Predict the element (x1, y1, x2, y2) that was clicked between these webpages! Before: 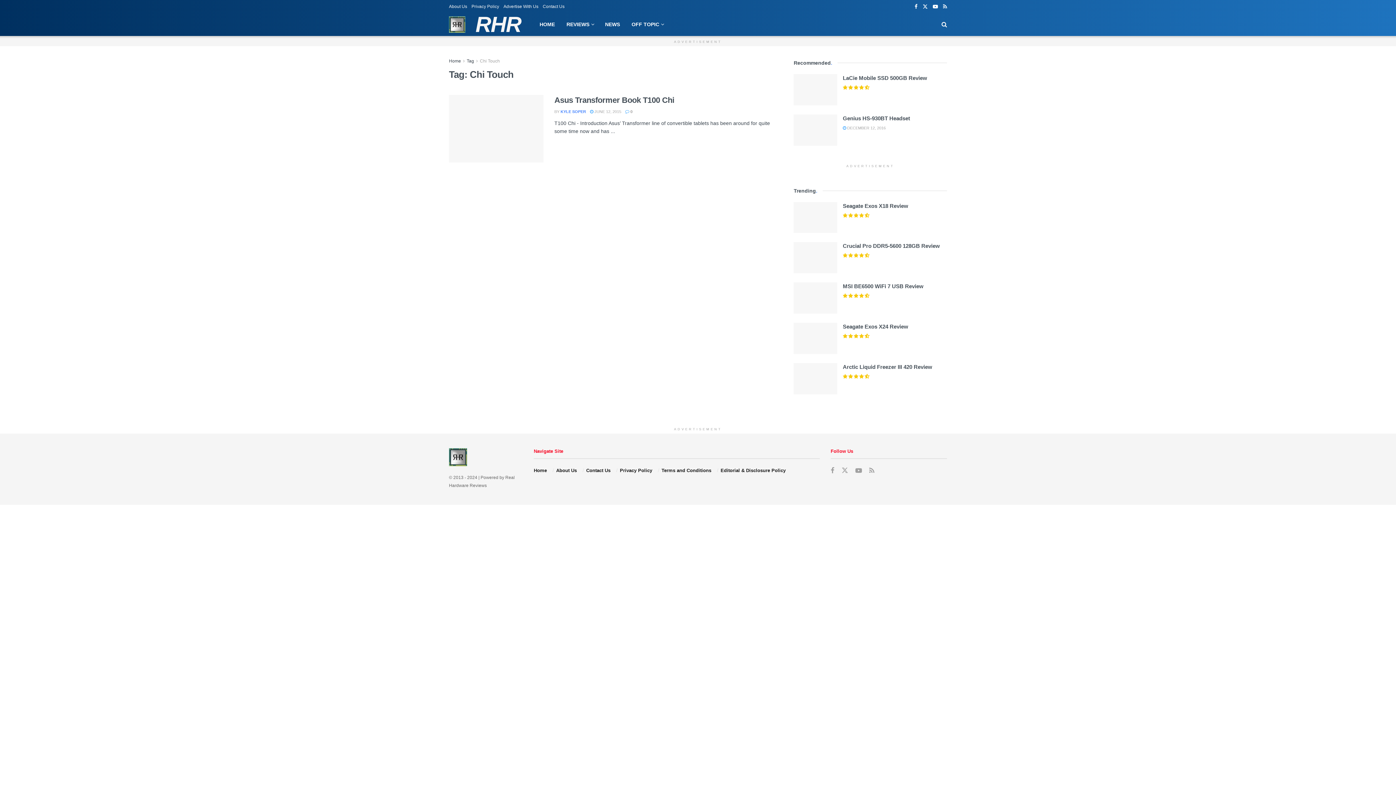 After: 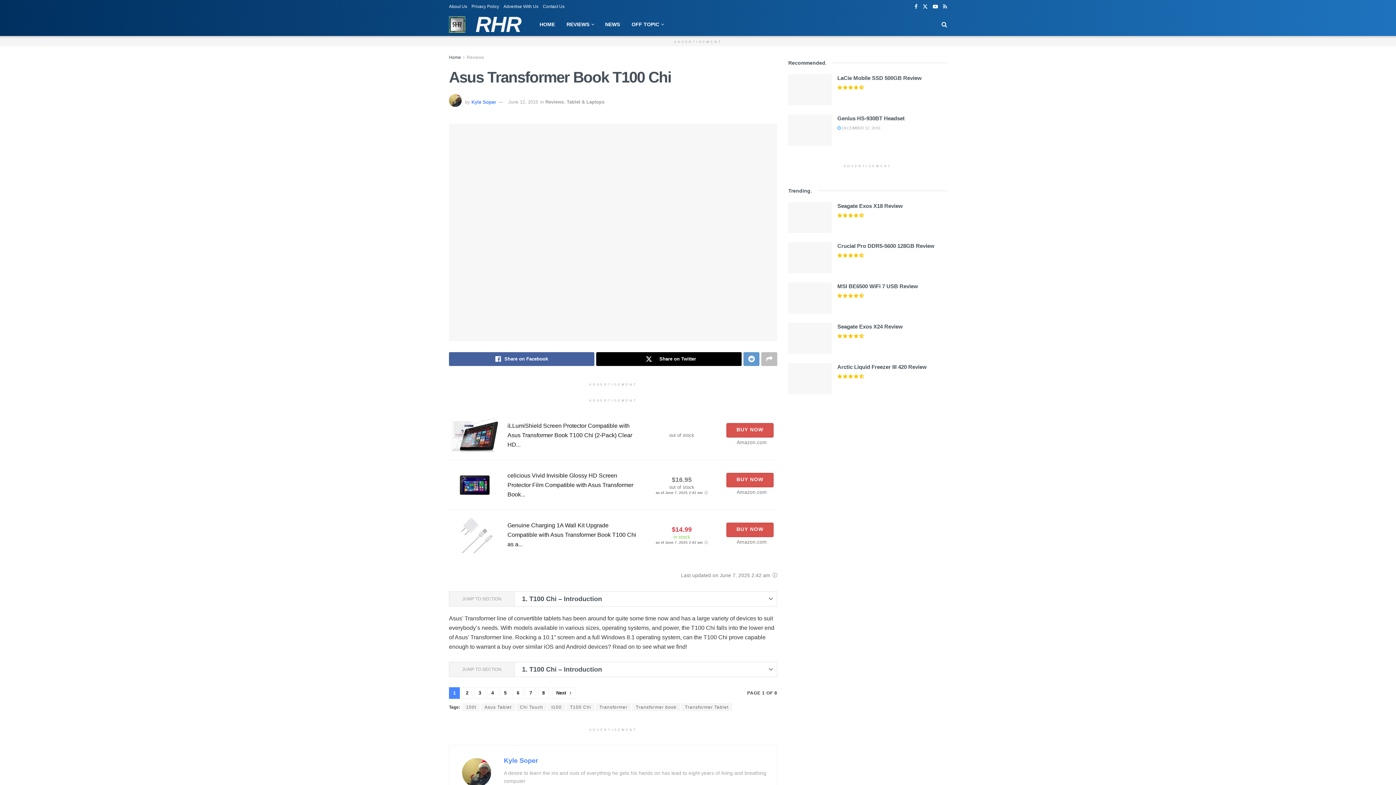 Action: label: Read article: Asus Transformer Book T100 Chi bbox: (449, 94, 543, 162)